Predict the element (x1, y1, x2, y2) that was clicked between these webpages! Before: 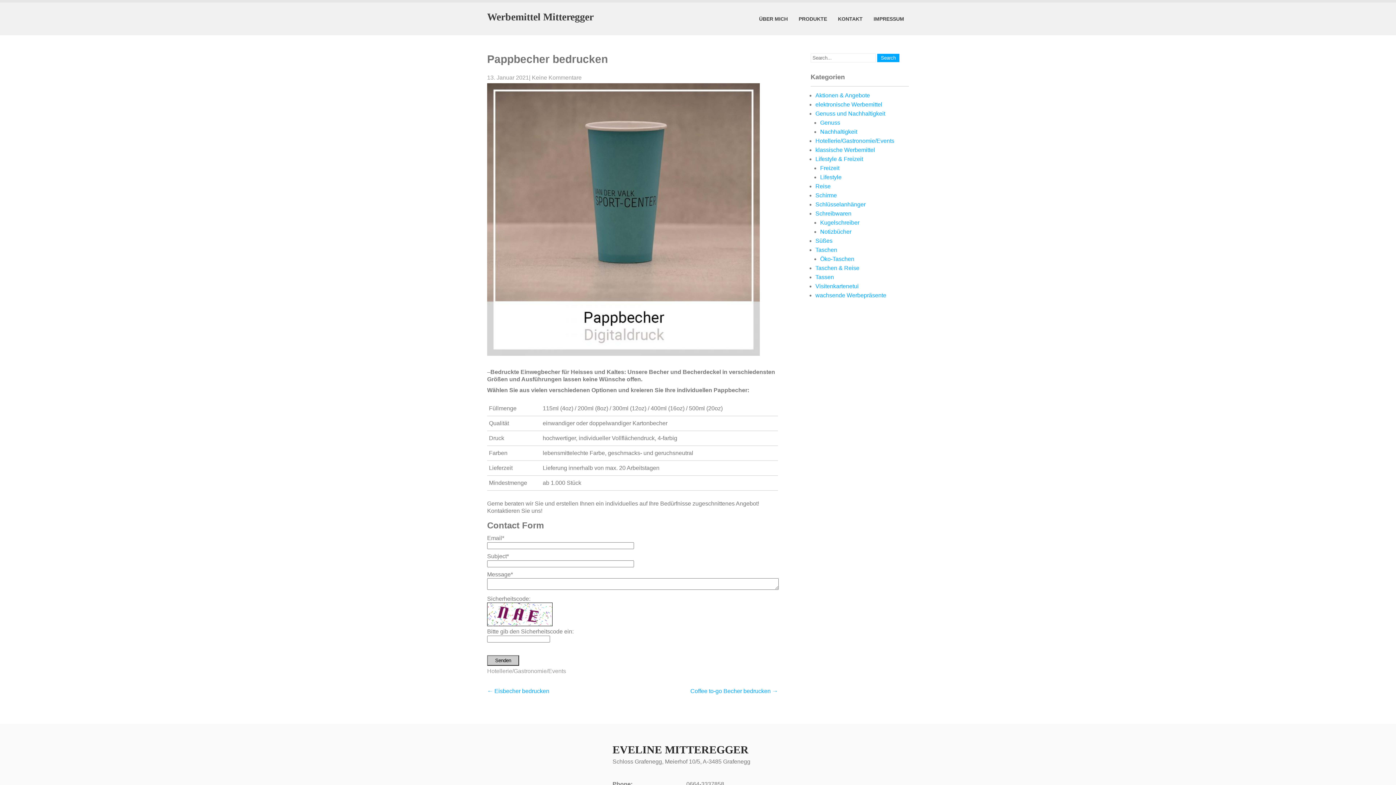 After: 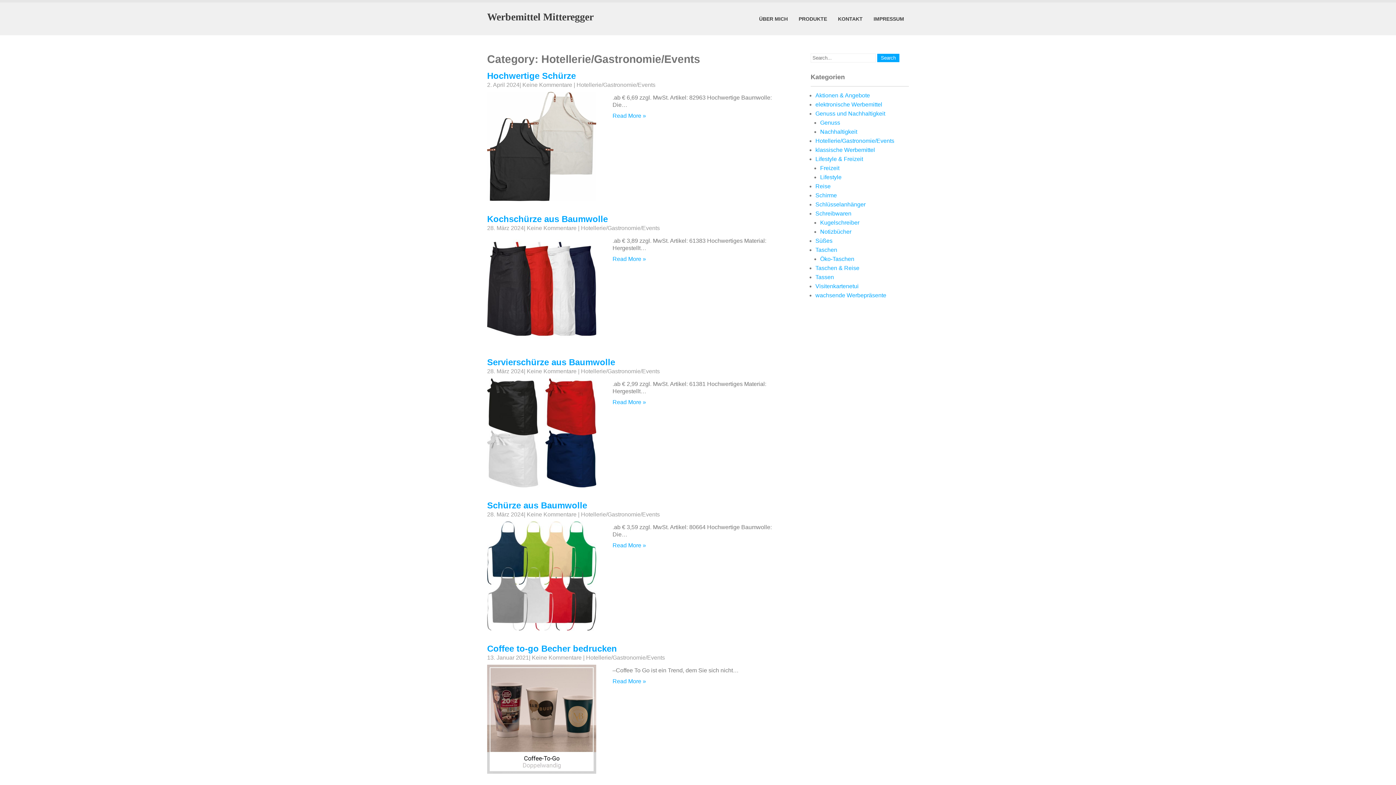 Action: label: Hotellerie/Gastronomie/Events bbox: (815, 137, 894, 144)